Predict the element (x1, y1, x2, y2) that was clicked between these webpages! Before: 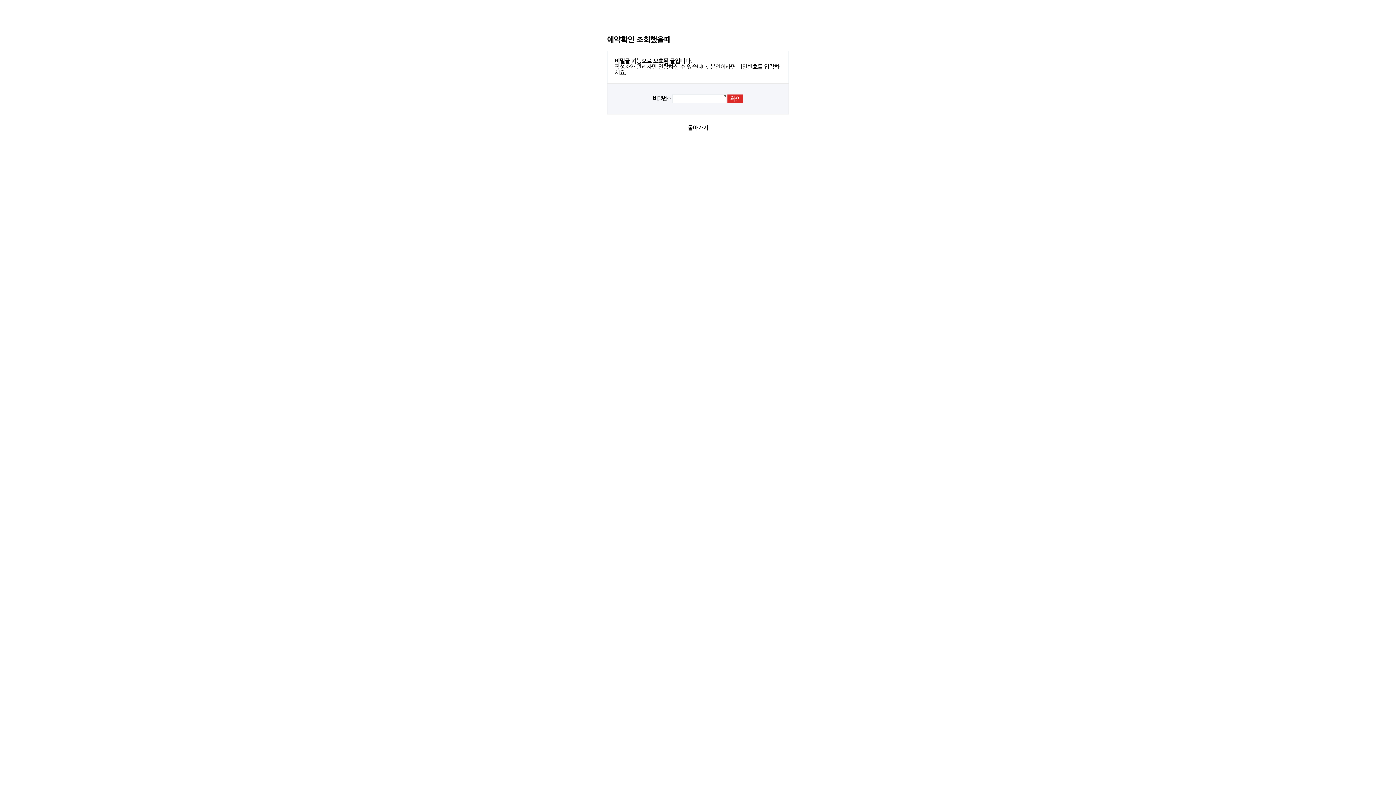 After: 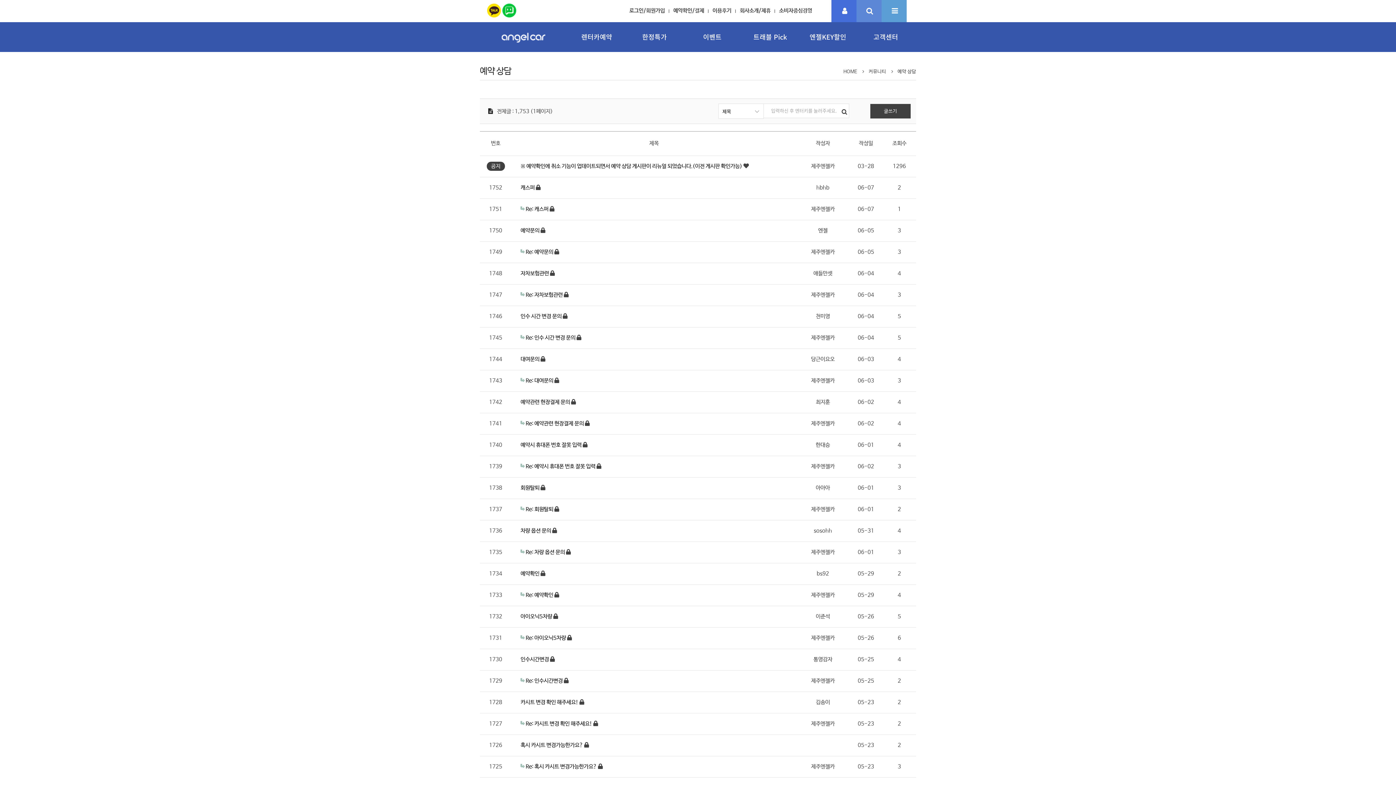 Action: bbox: (688, 124, 708, 131) label: 돌아가기